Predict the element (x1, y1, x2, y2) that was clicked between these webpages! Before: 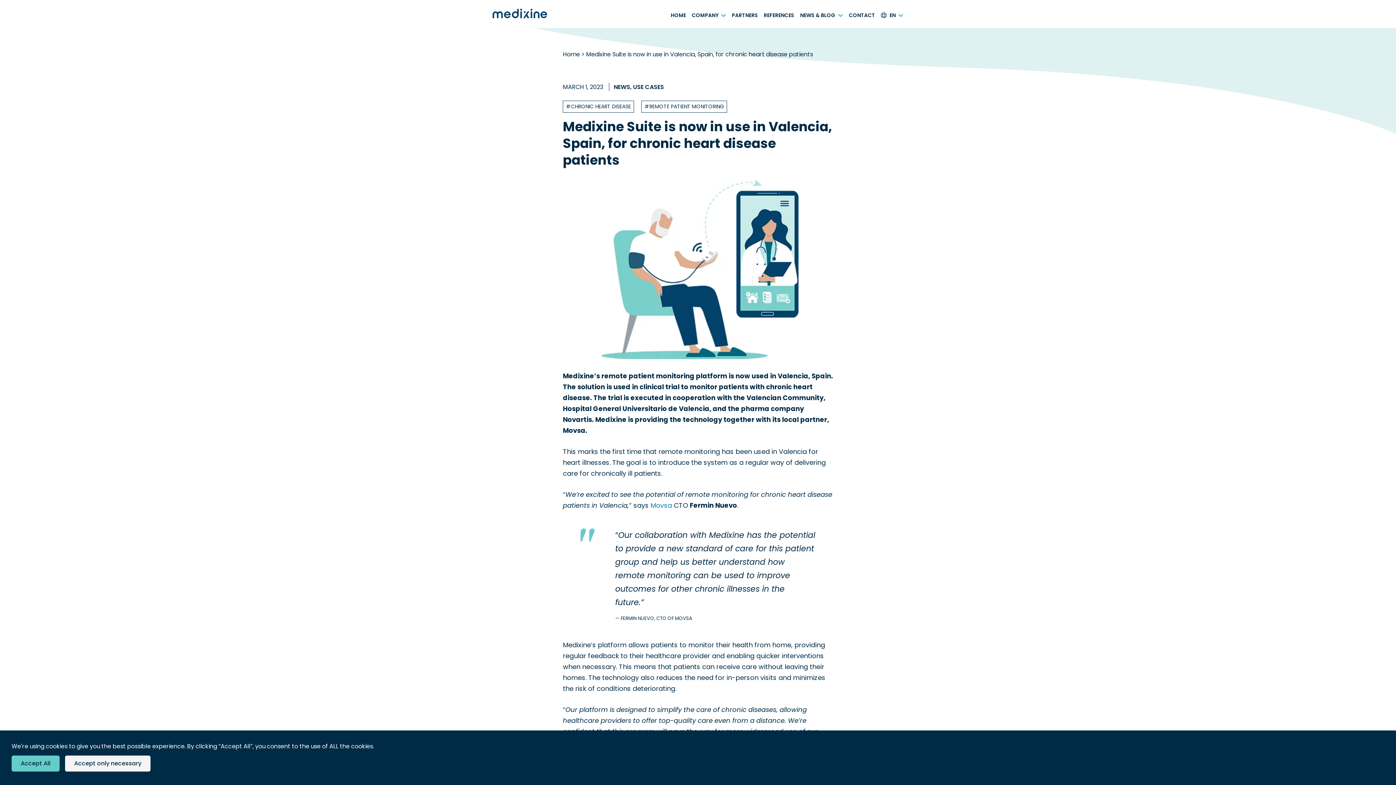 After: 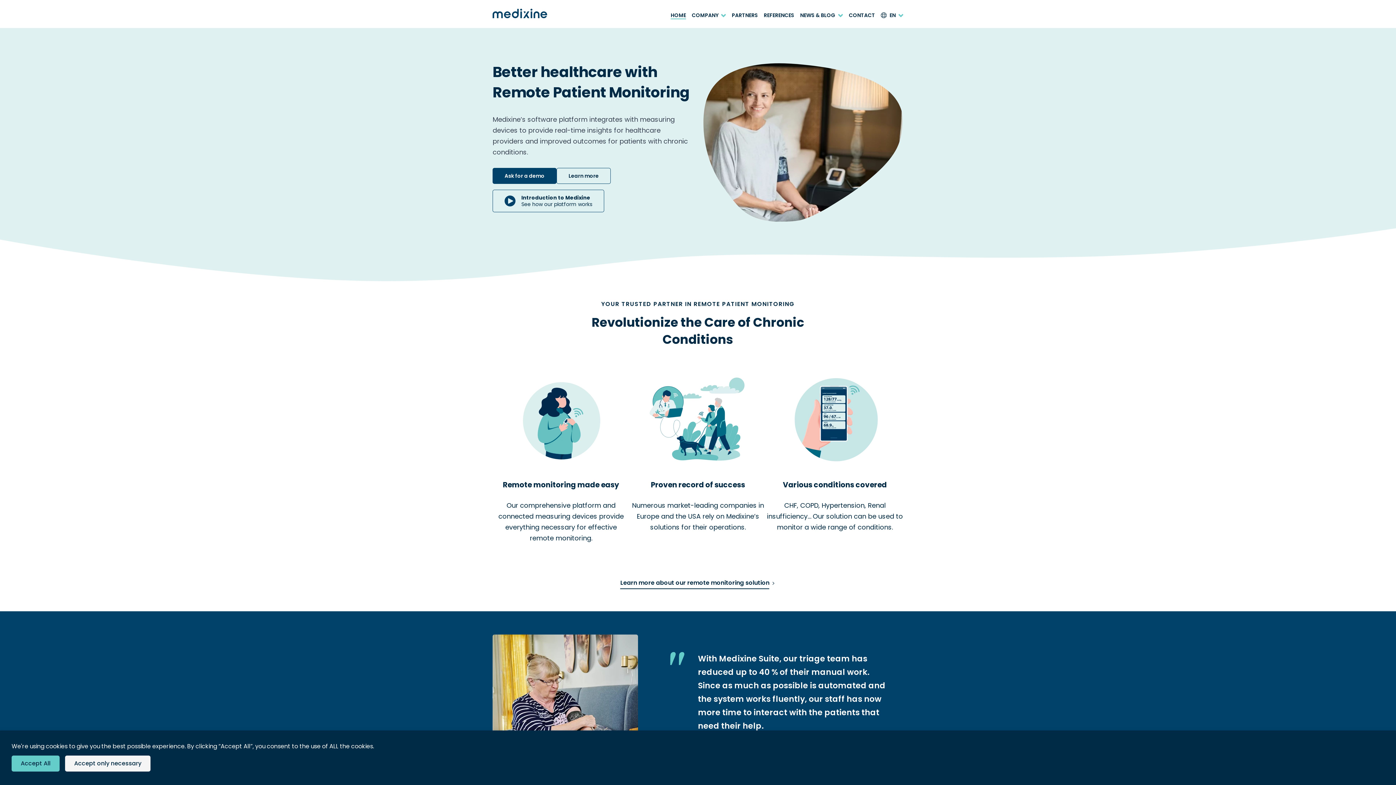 Action: bbox: (563, 50, 580, 58) label: Home